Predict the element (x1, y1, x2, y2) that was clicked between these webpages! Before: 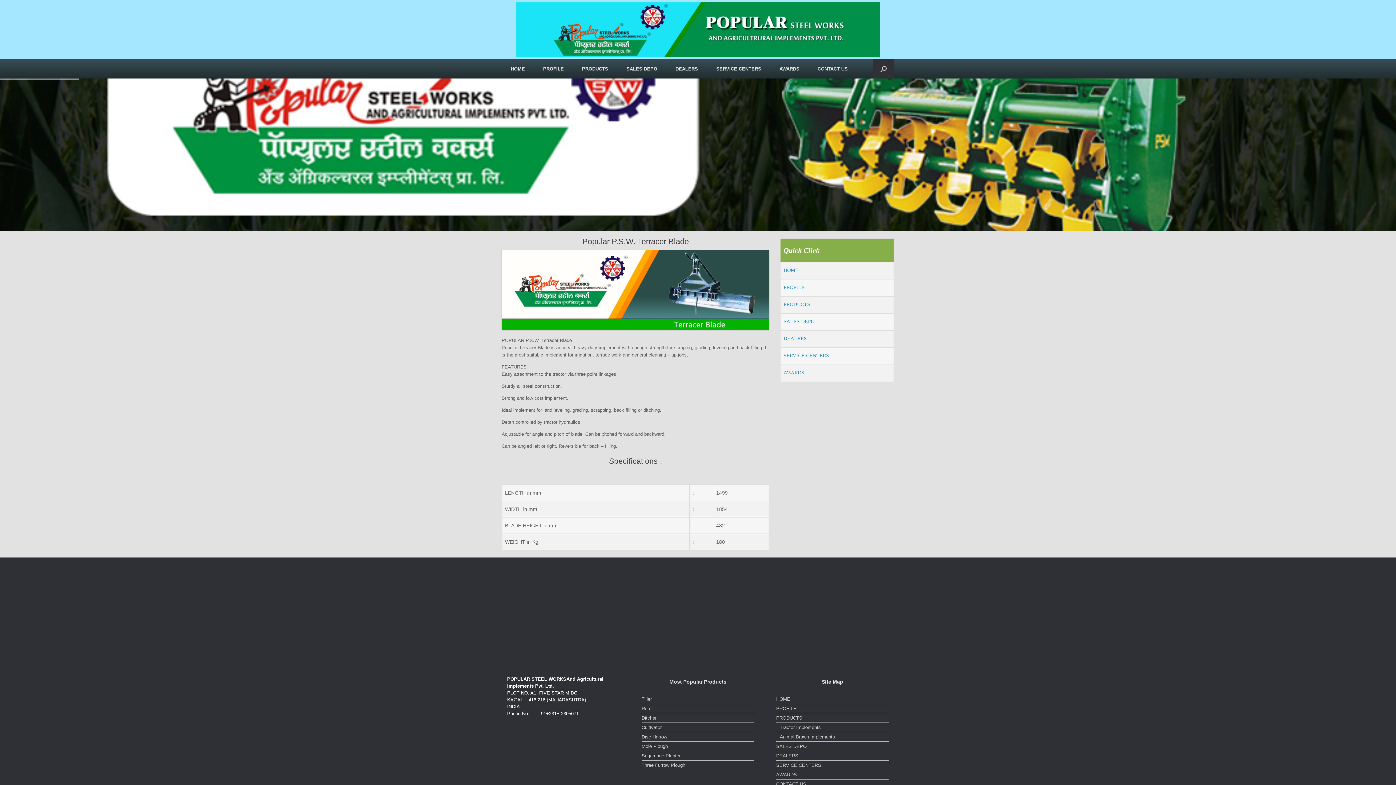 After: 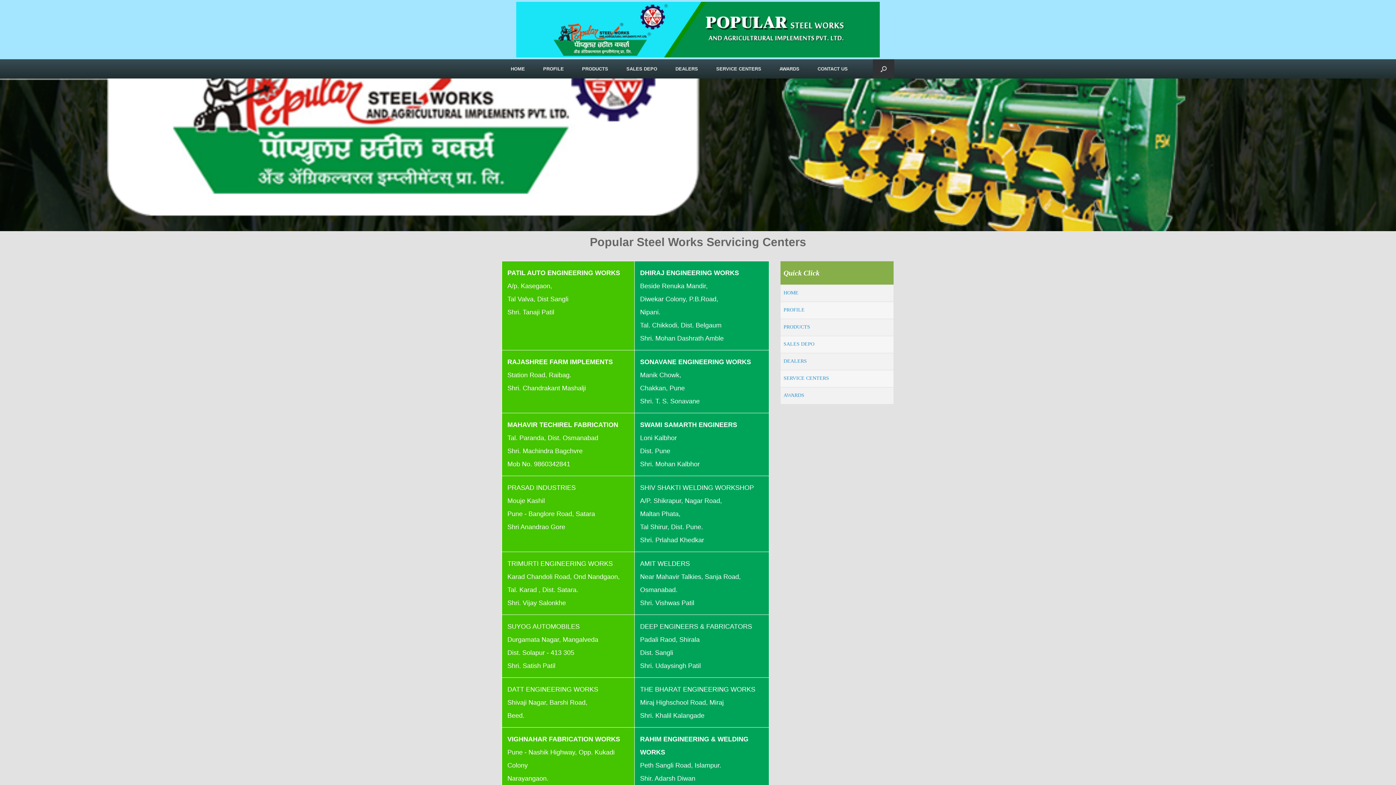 Action: label: SERVICE CENTERS bbox: (783, 350, 829, 361)